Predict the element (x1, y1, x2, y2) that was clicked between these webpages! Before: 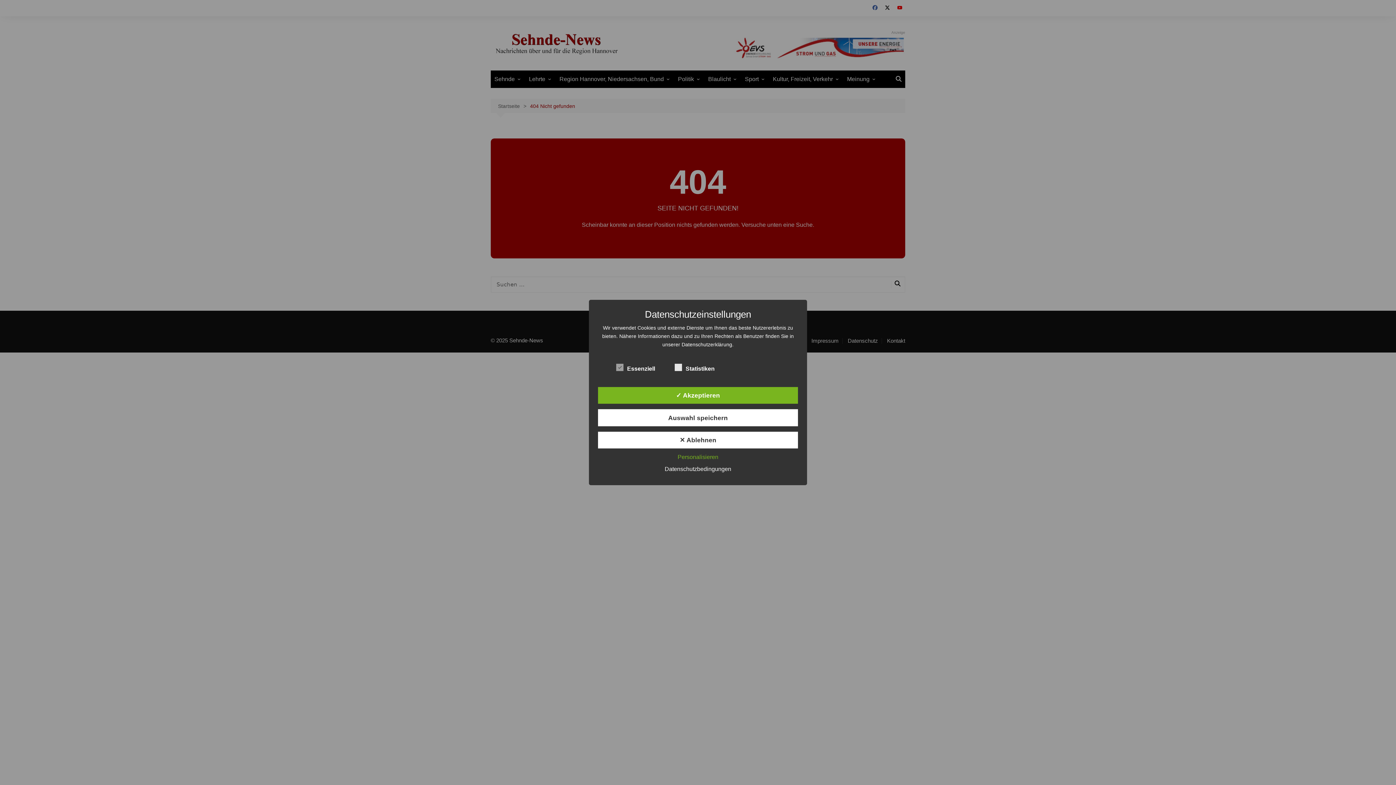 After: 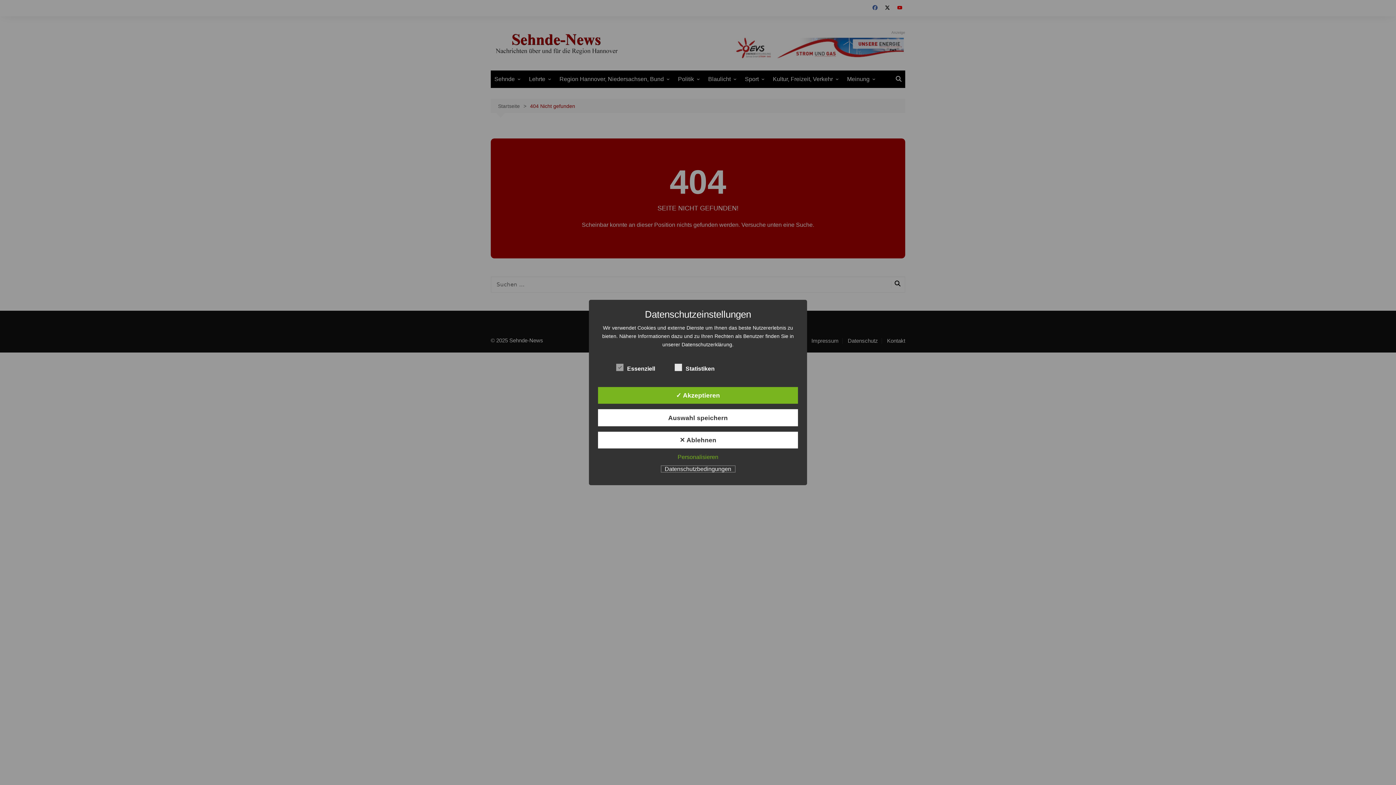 Action: label: Datenschutzbedingungen bbox: (661, 466, 735, 472)